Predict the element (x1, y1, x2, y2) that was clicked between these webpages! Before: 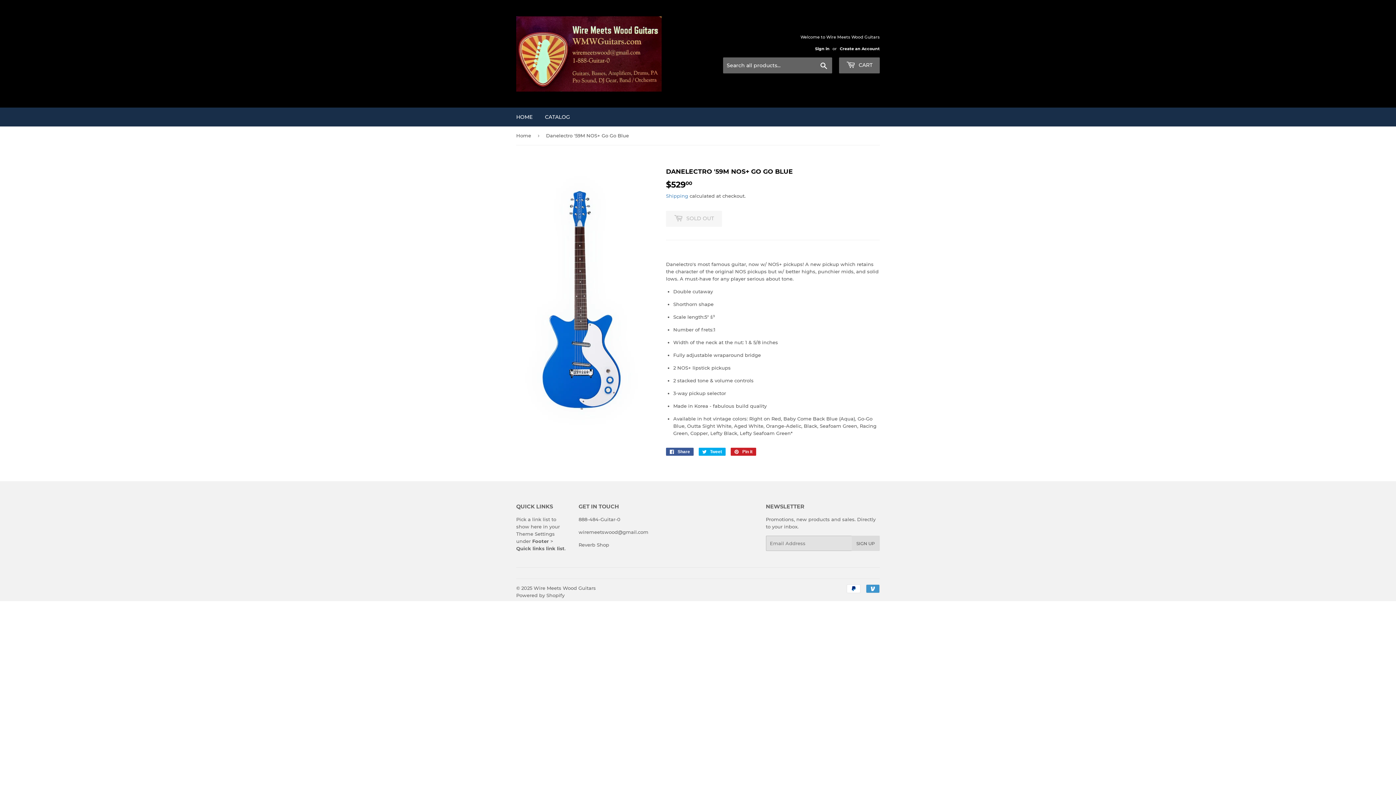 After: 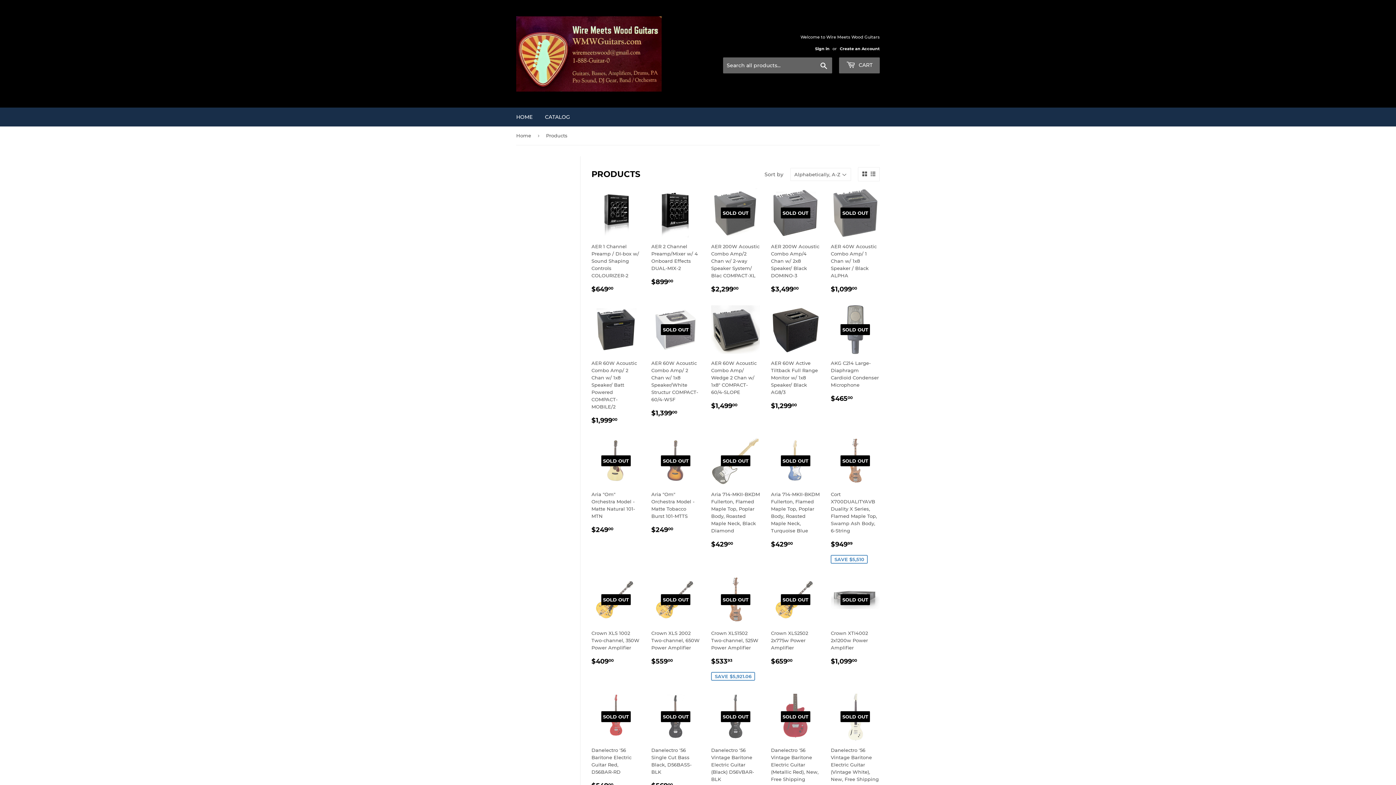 Action: bbox: (539, 107, 575, 126) label: CATALOG